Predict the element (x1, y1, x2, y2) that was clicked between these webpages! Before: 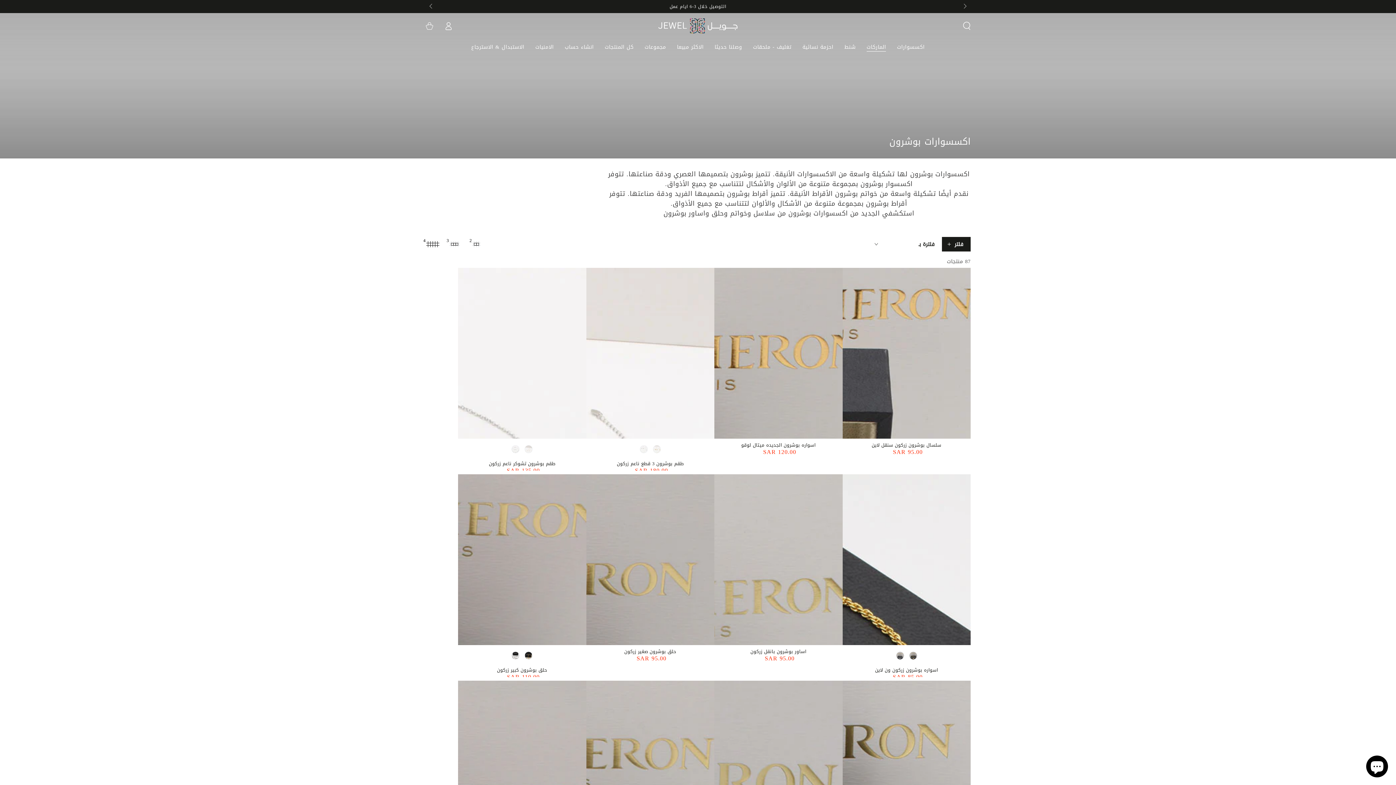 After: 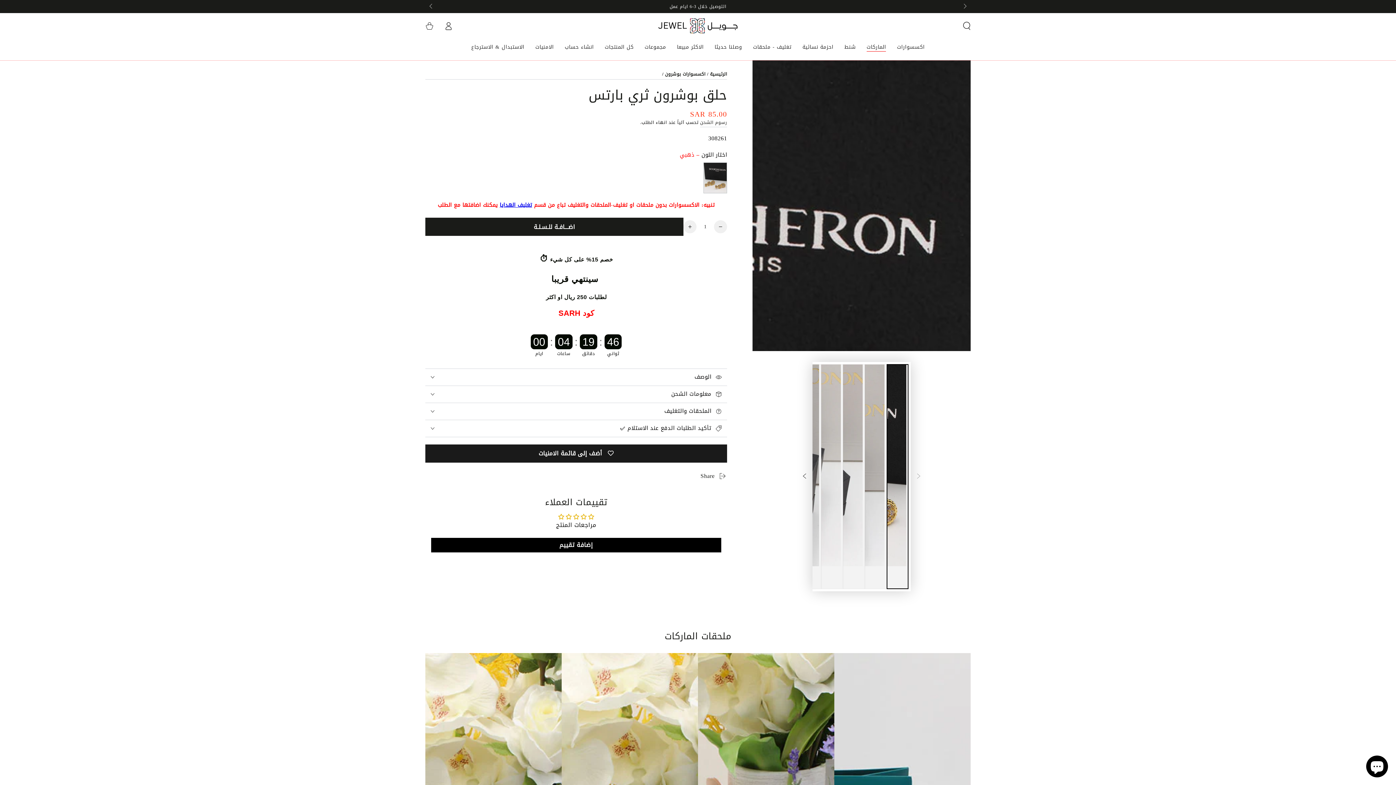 Action: bbox: (458, 681, 586, 852)